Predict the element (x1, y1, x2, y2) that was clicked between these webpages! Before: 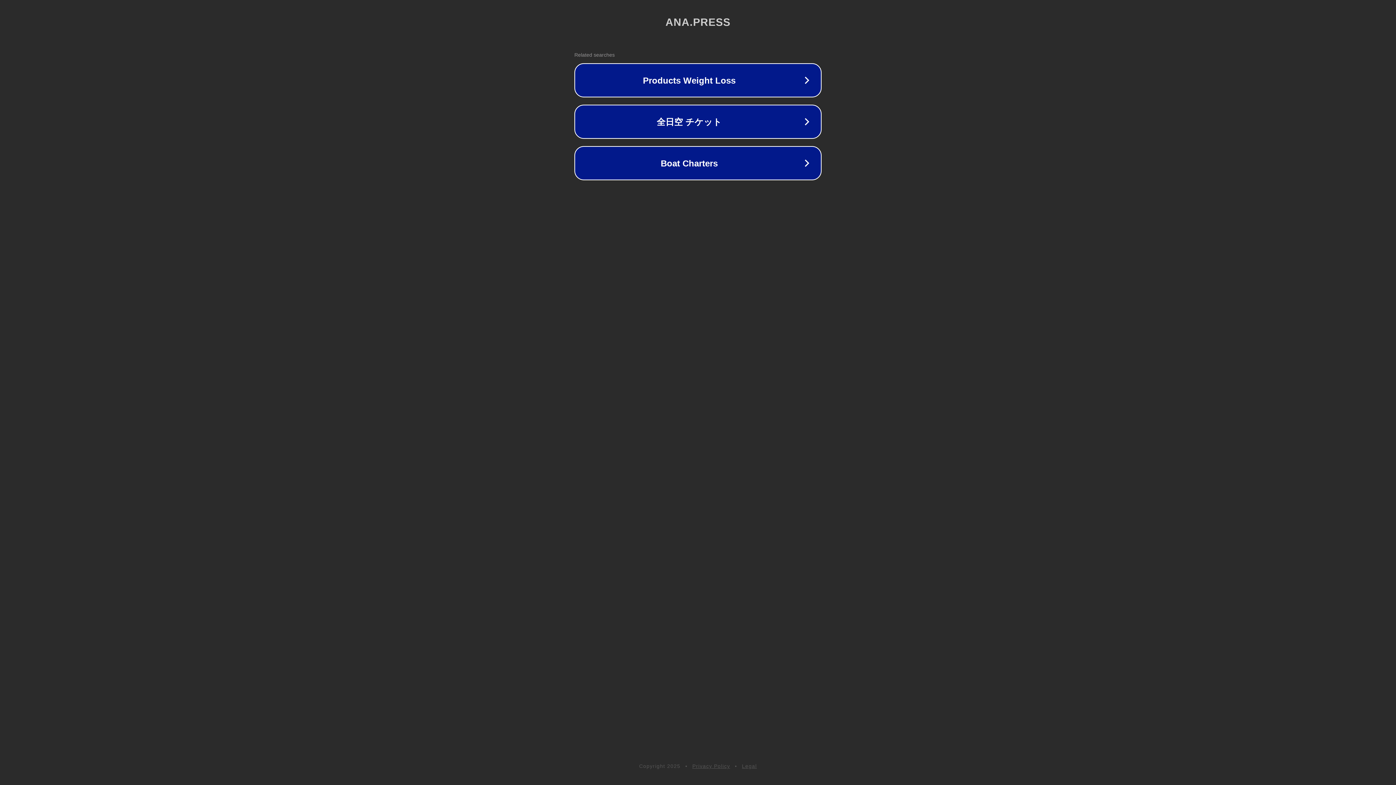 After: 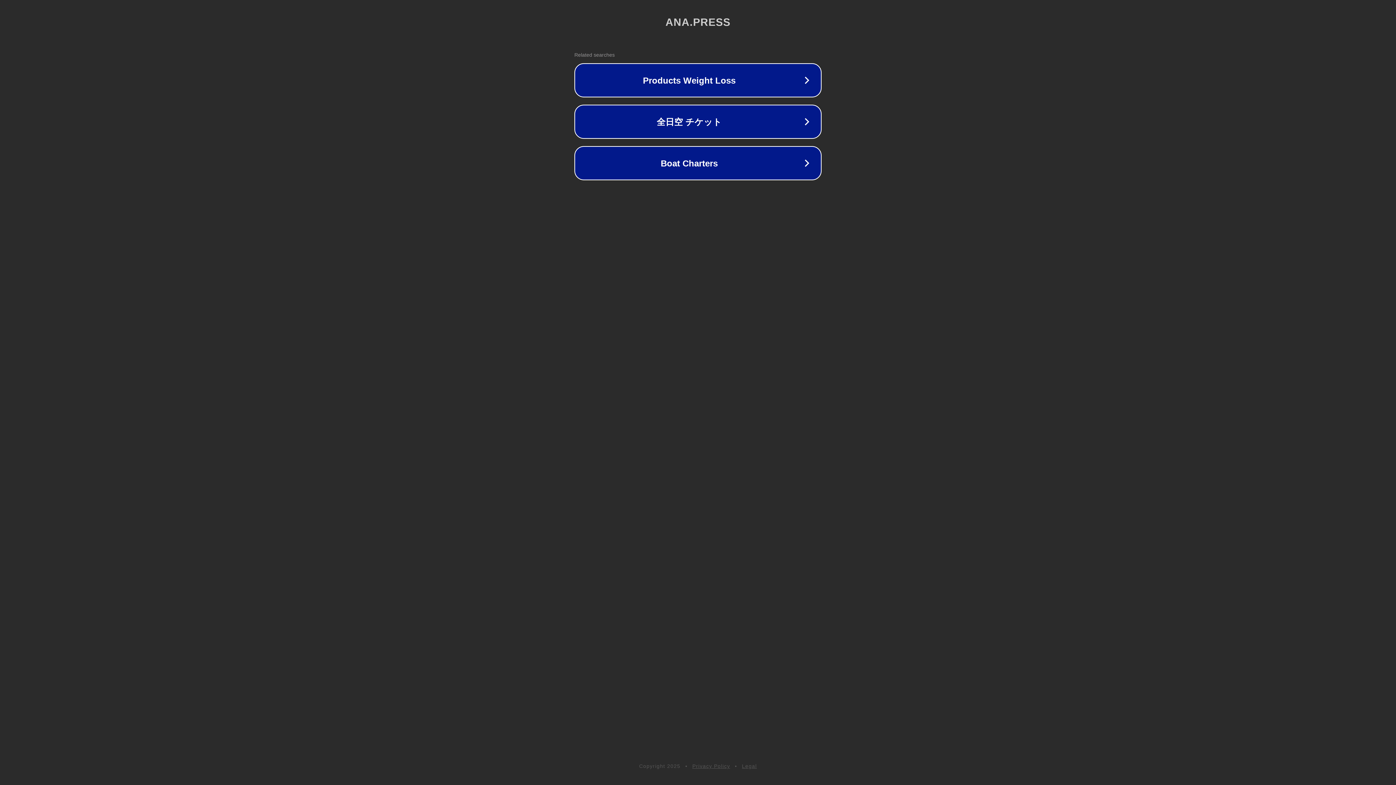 Action: label: Privacy Policy bbox: (692, 763, 730, 769)